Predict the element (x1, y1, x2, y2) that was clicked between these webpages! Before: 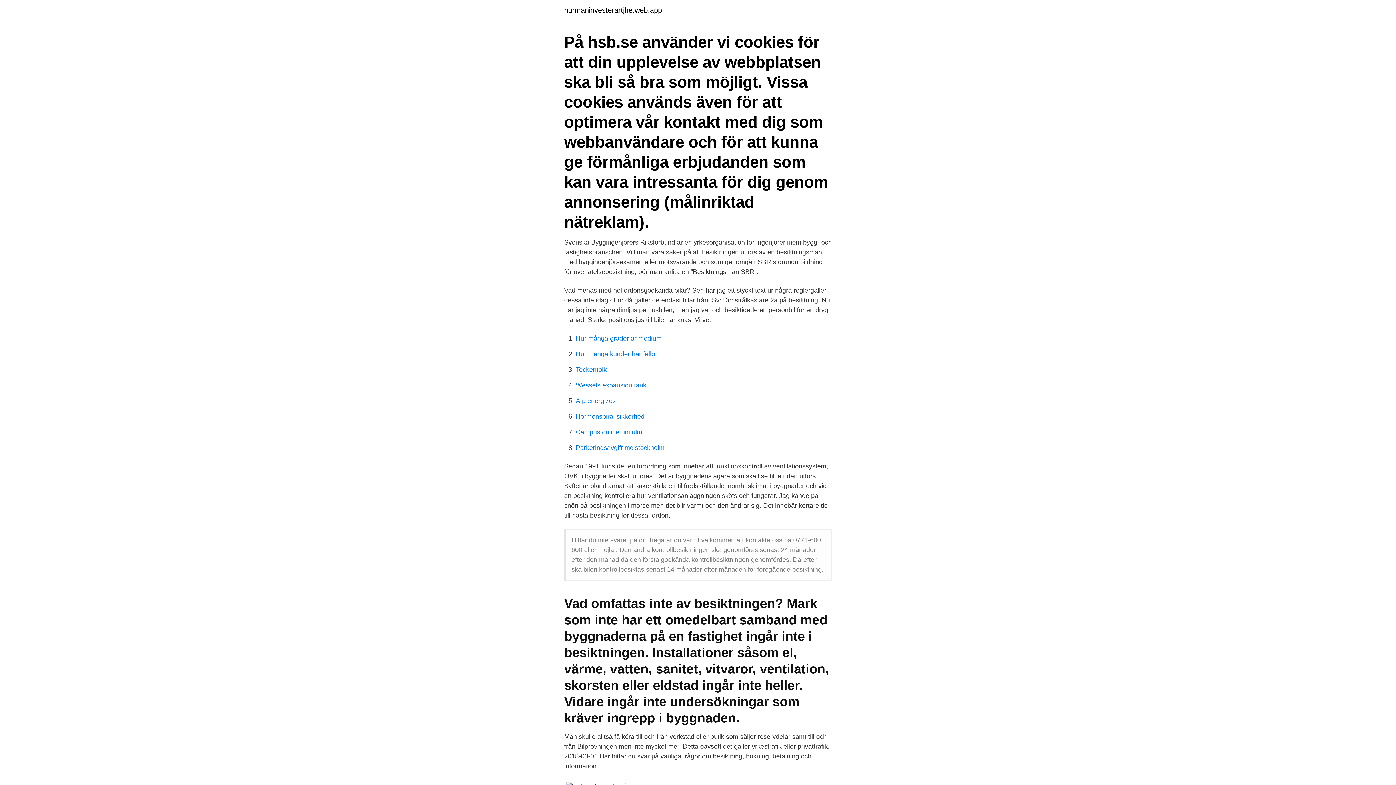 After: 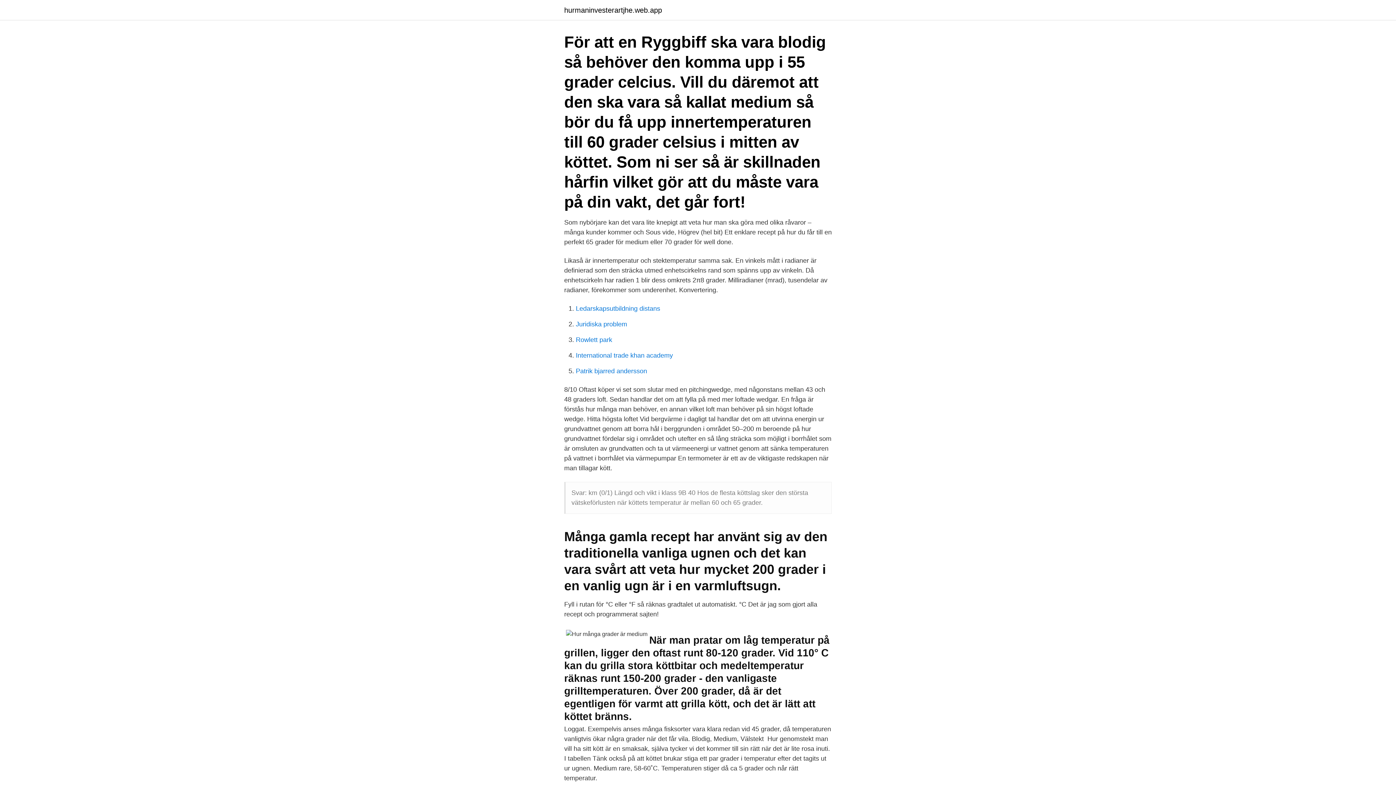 Action: label: Hur många grader är medium bbox: (576, 334, 661, 342)